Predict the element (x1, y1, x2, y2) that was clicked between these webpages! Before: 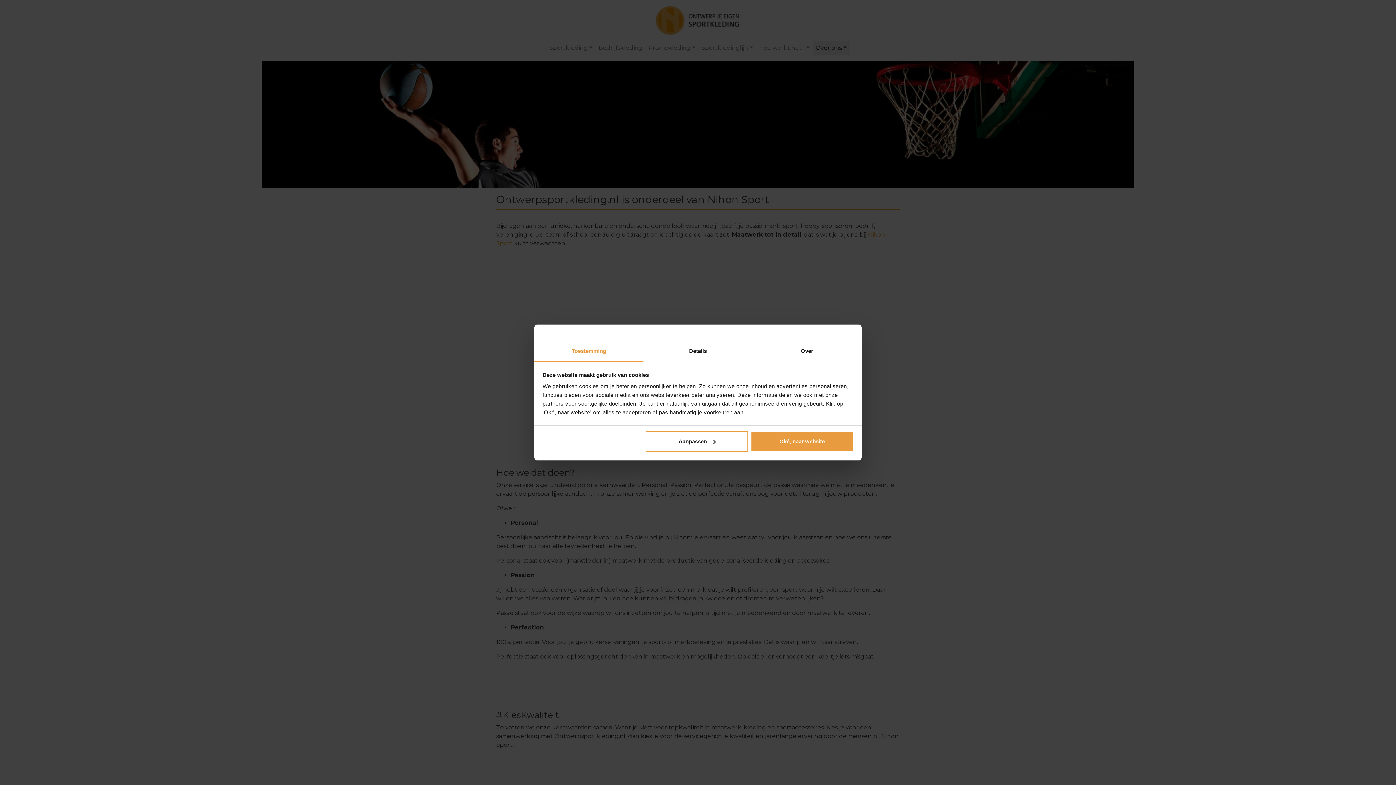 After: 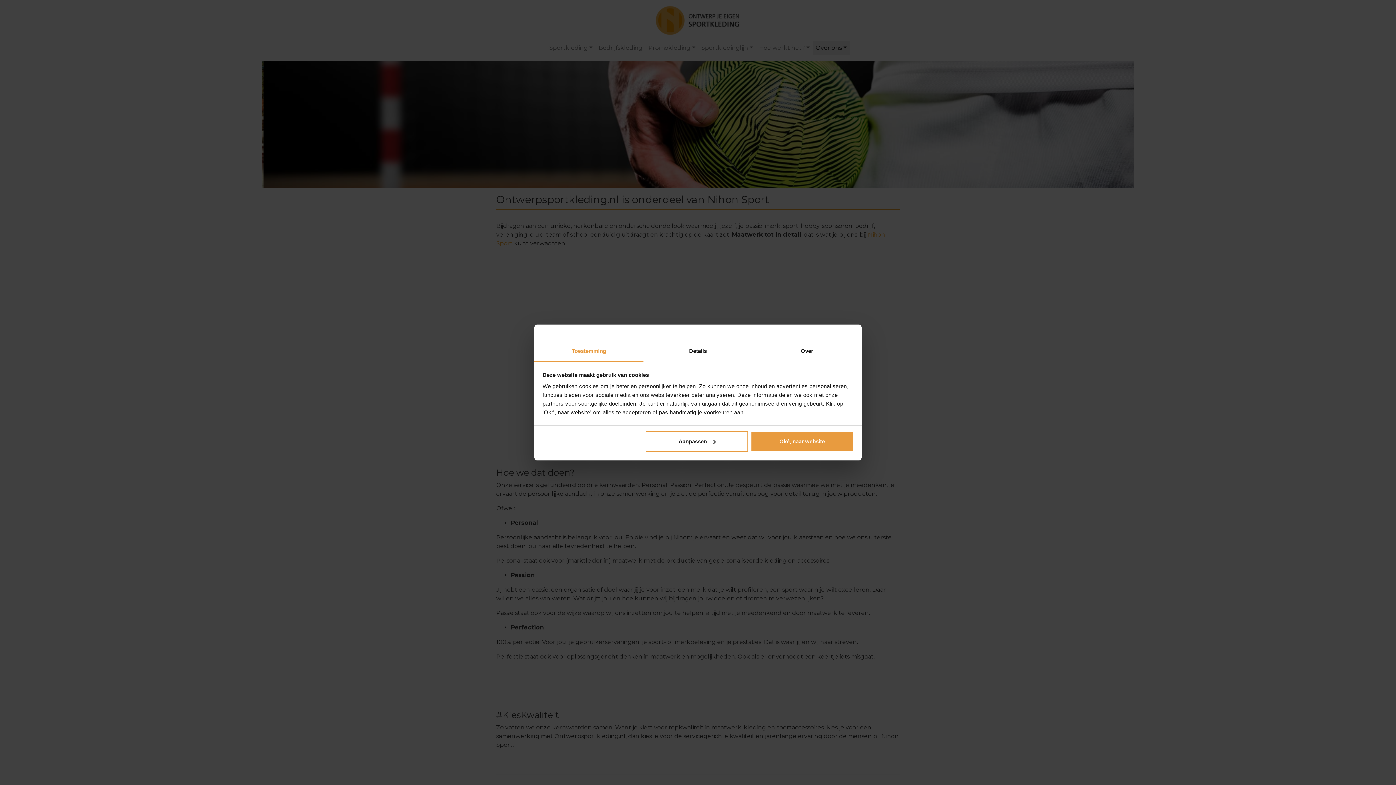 Action: bbox: (534, 341, 643, 362) label: Toestemming